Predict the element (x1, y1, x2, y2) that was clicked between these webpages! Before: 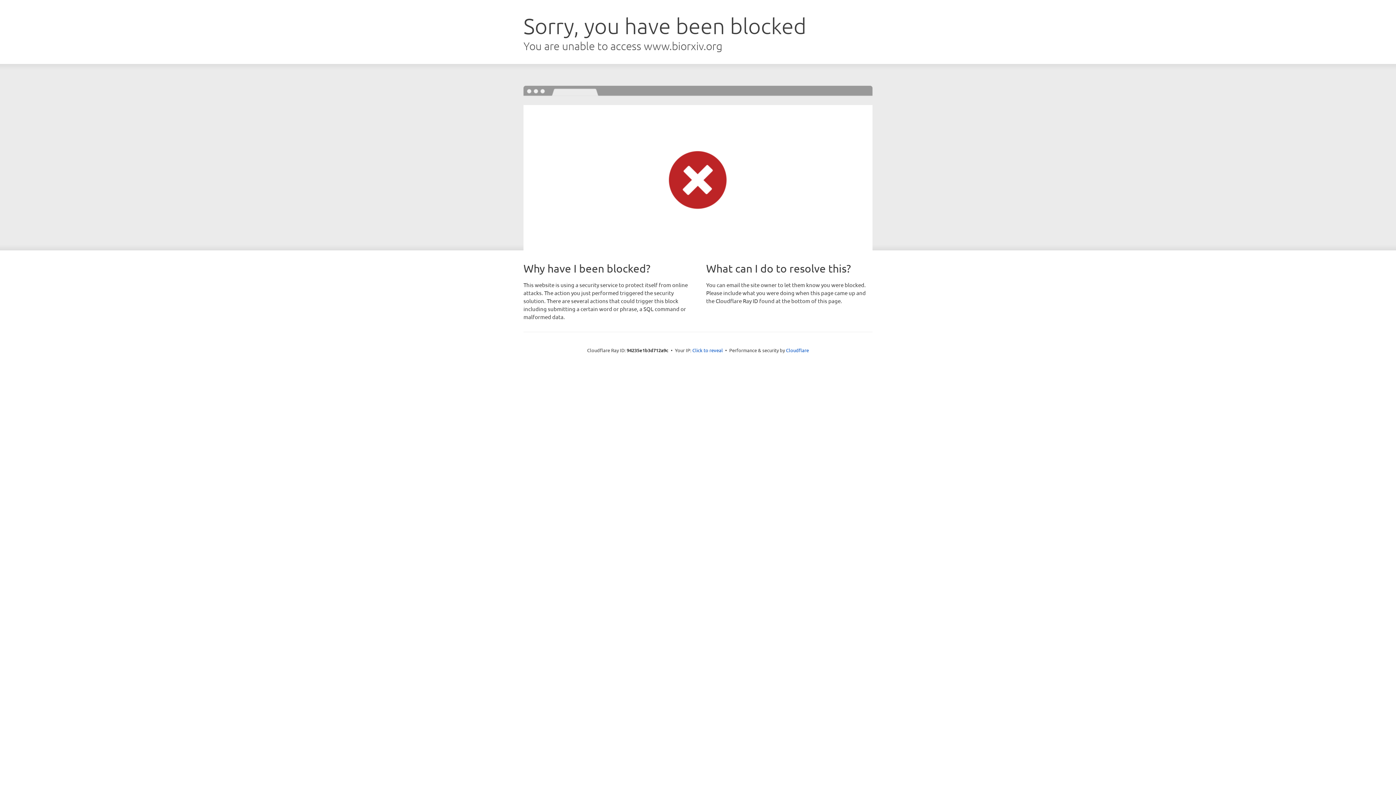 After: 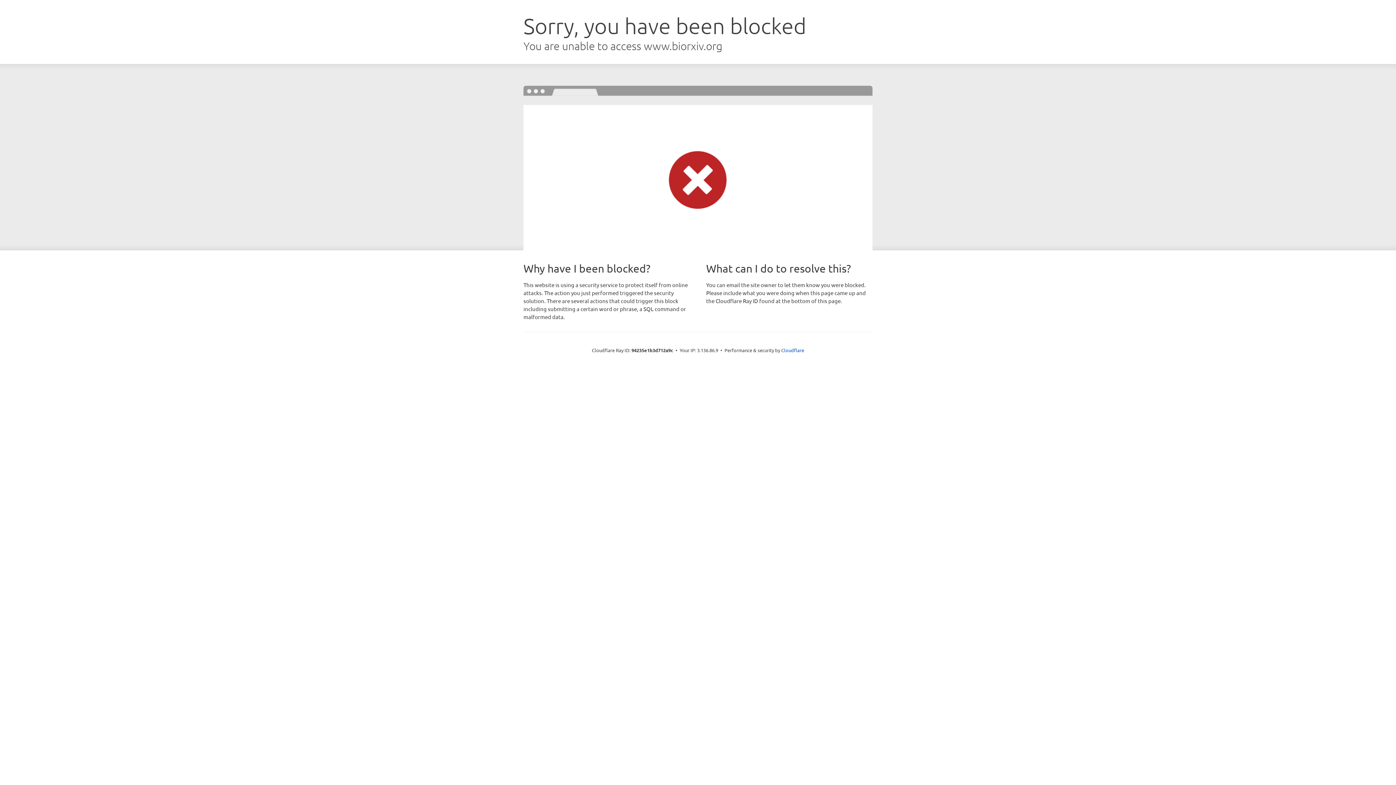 Action: bbox: (692, 346, 723, 353) label: Click to reveal